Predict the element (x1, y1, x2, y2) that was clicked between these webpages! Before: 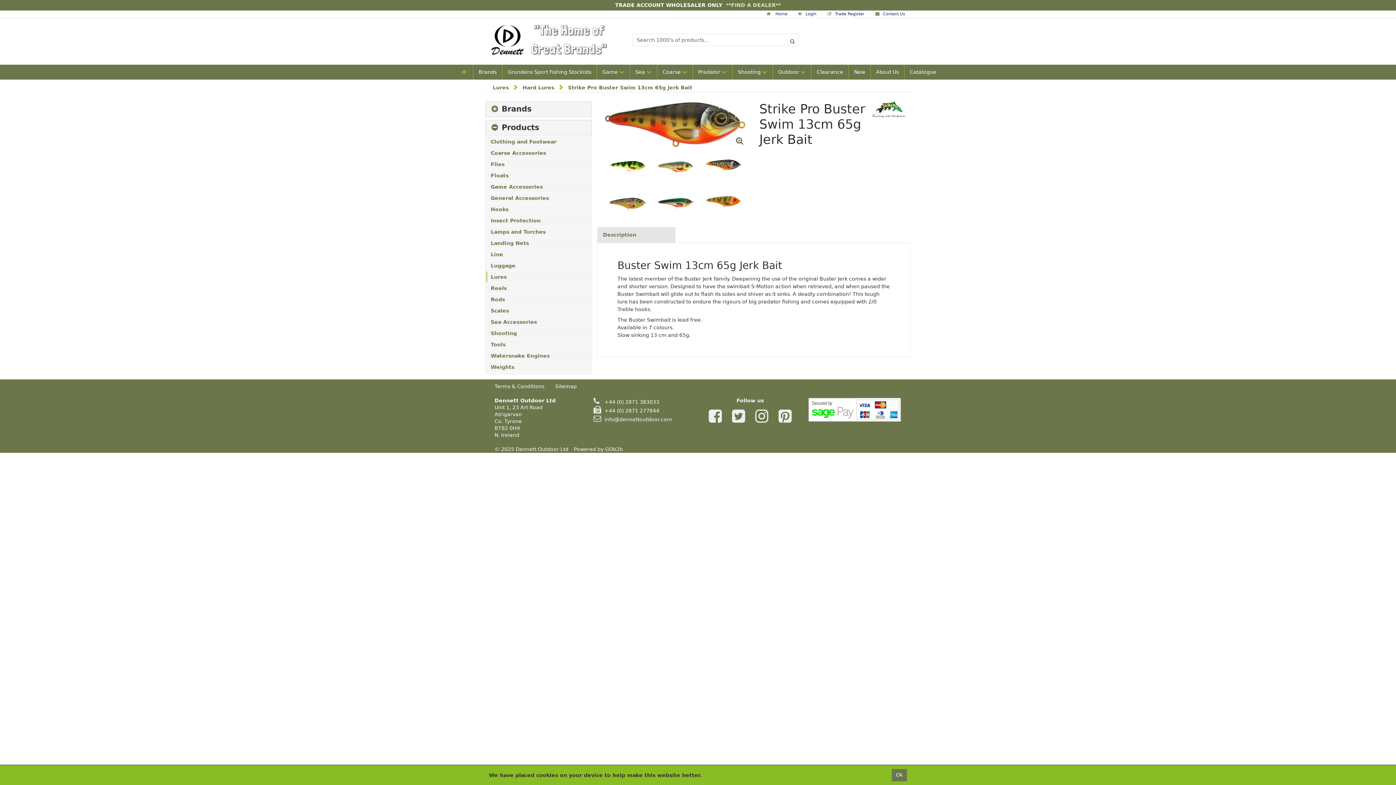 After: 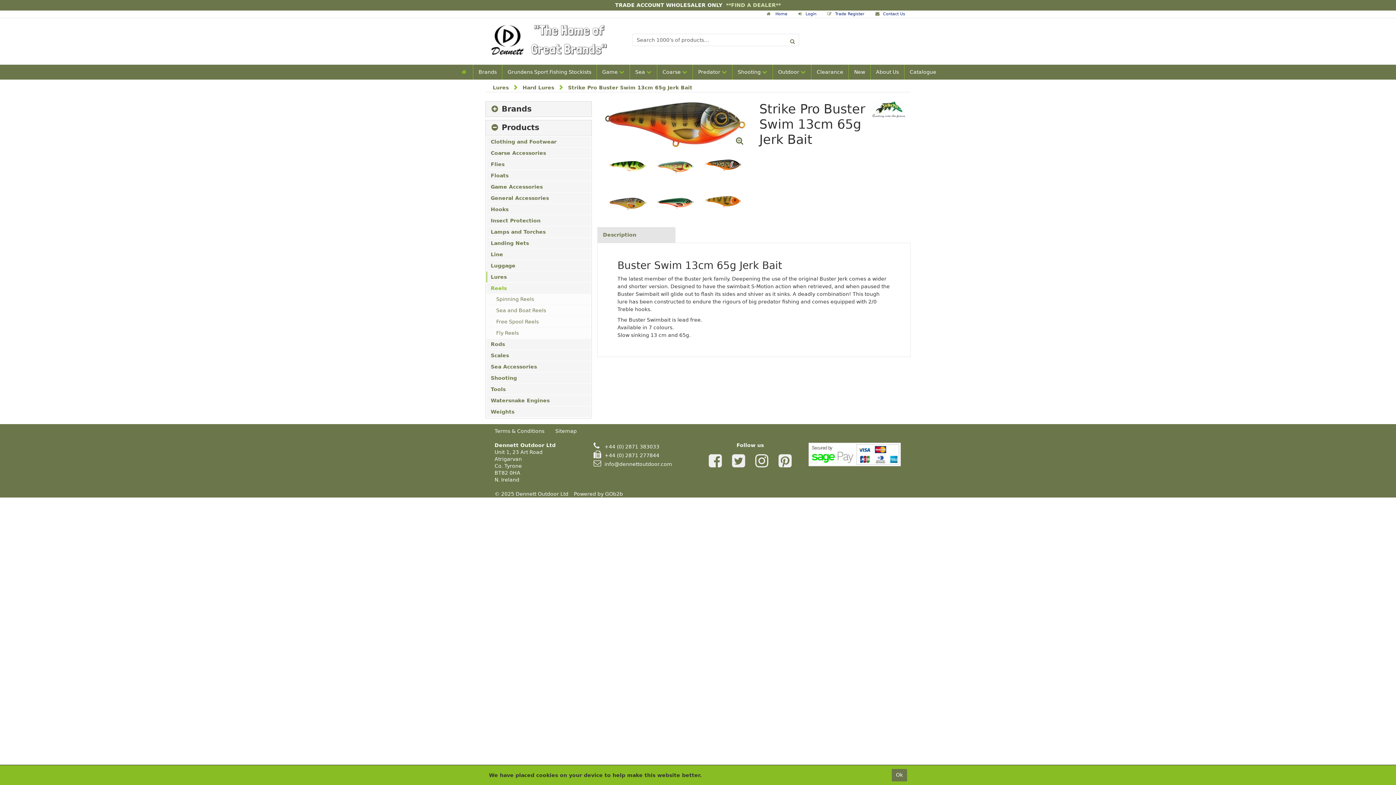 Action: bbox: (486, 282, 590, 293) label: Reels